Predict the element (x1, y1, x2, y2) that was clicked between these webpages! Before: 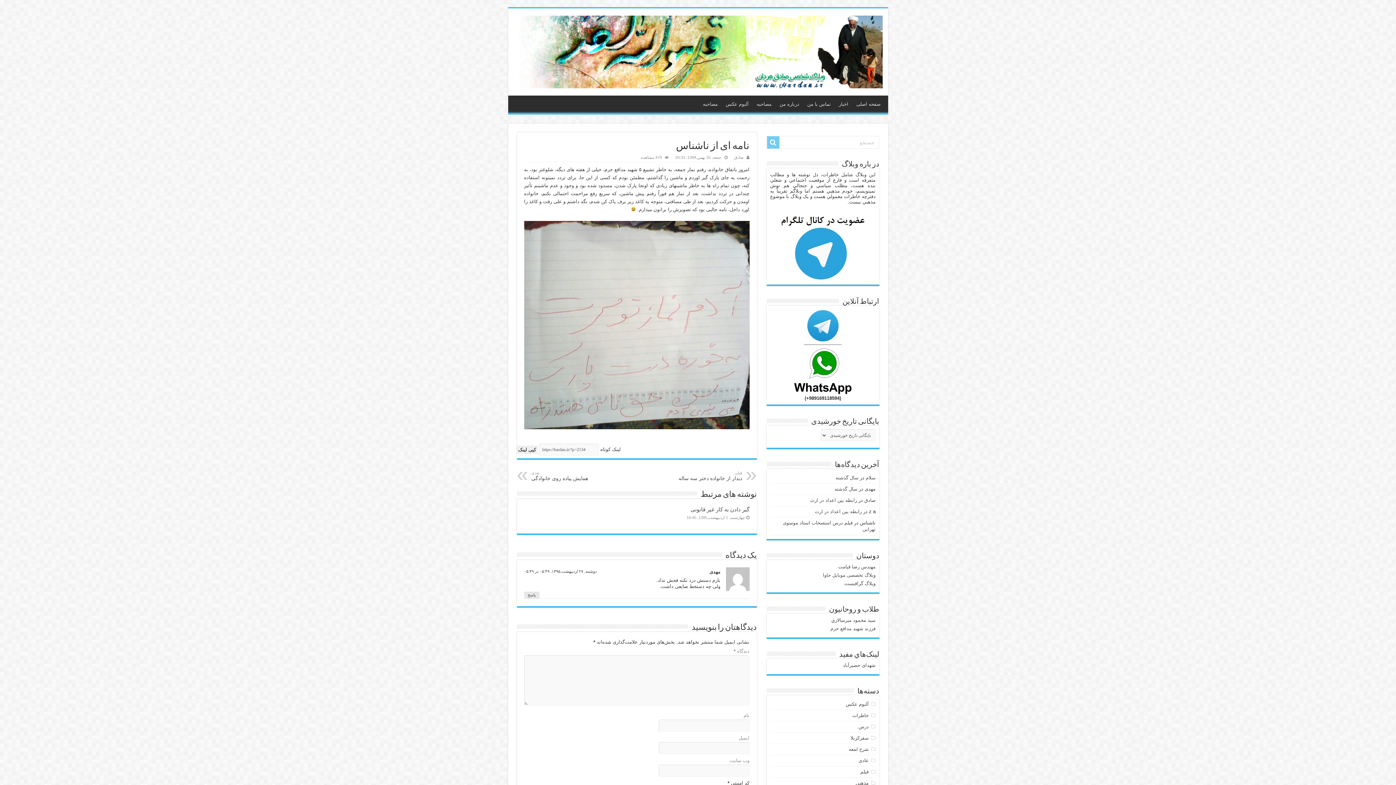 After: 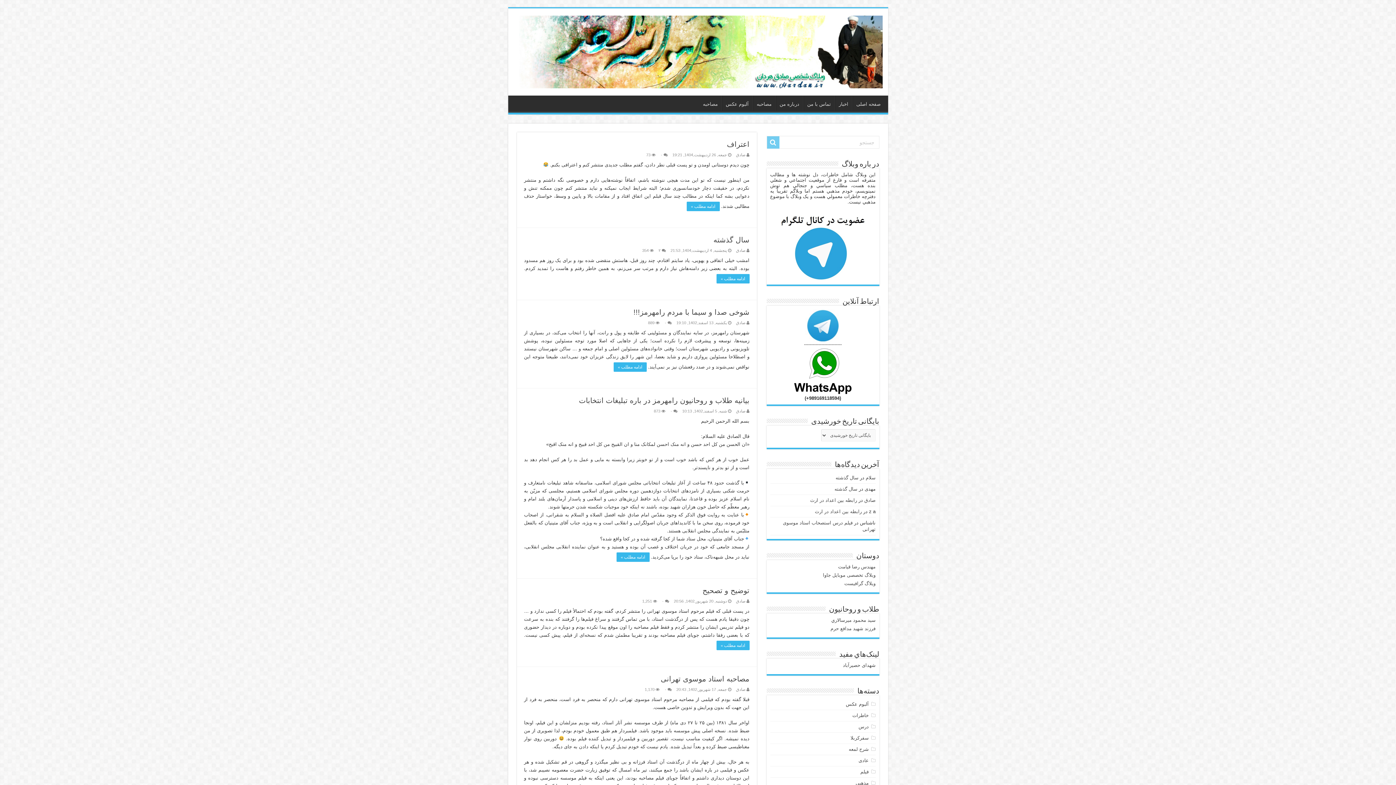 Action: bbox: (864, 497, 875, 503) label: صادق